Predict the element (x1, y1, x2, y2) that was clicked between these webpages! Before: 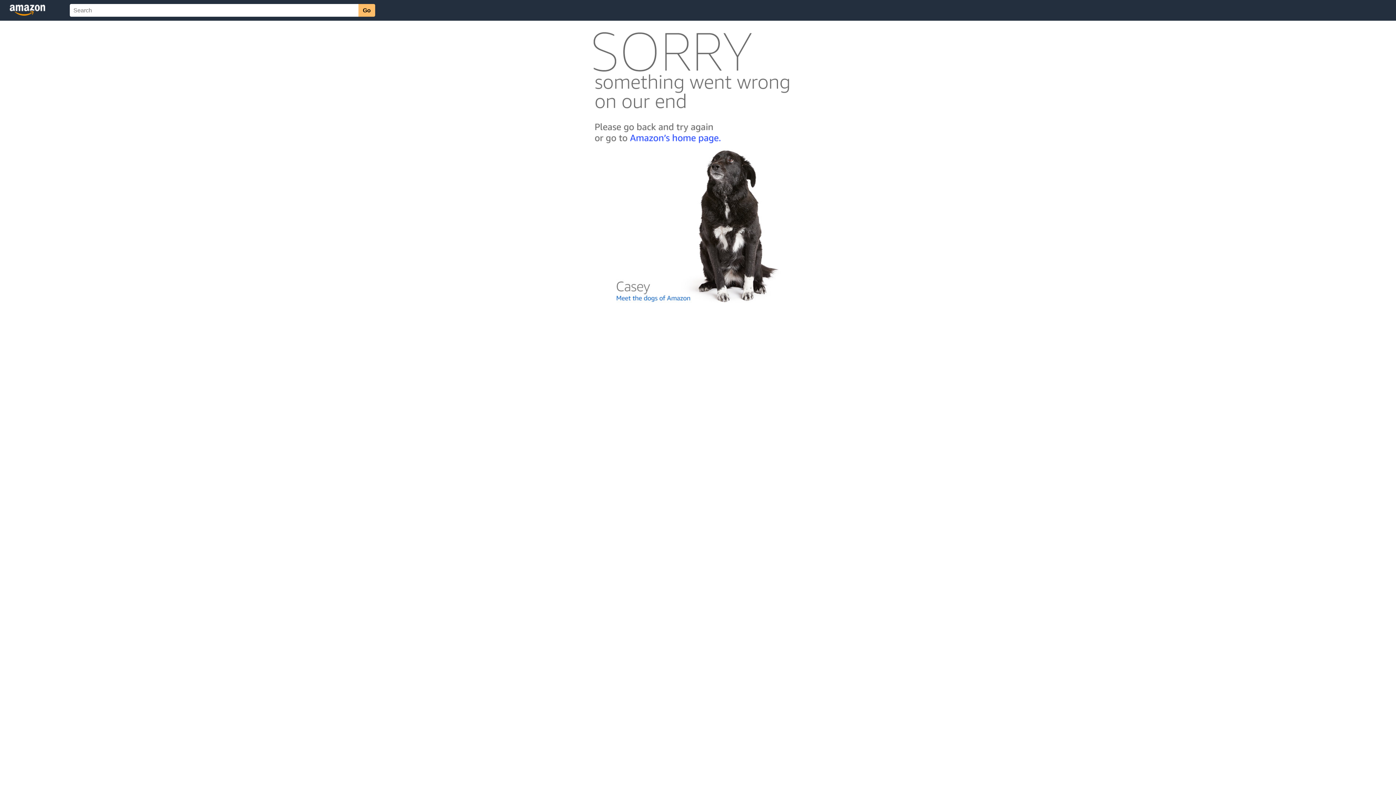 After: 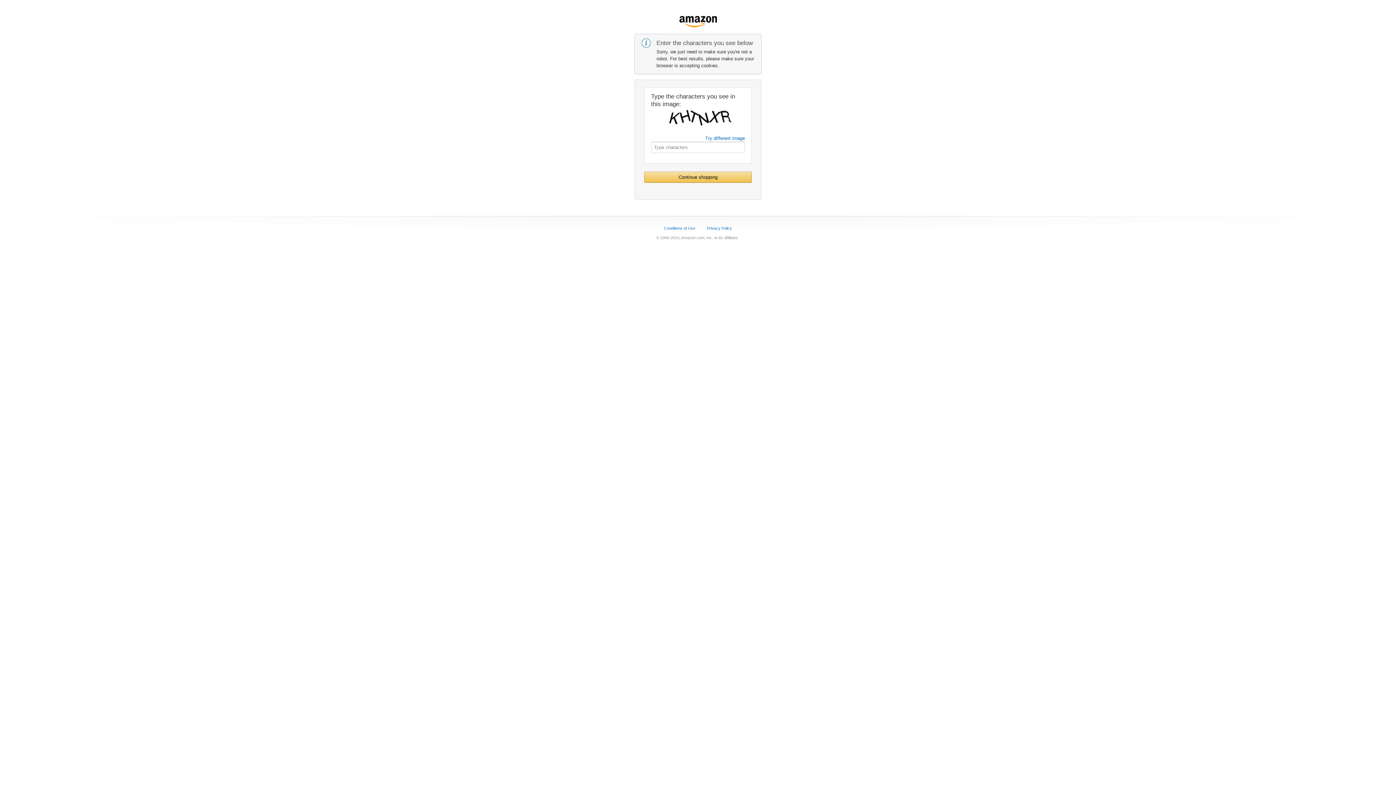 Action: bbox: (592, 142, 803, 148)